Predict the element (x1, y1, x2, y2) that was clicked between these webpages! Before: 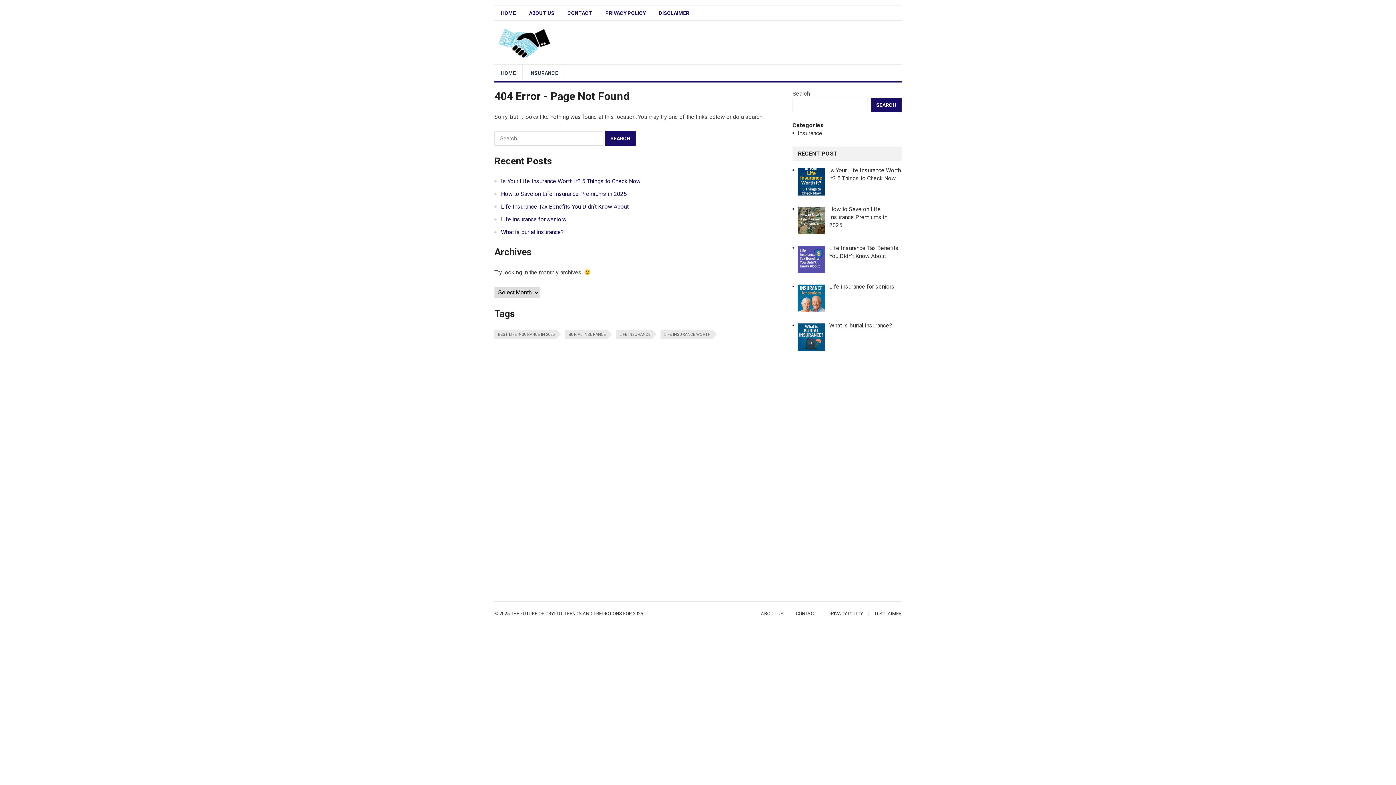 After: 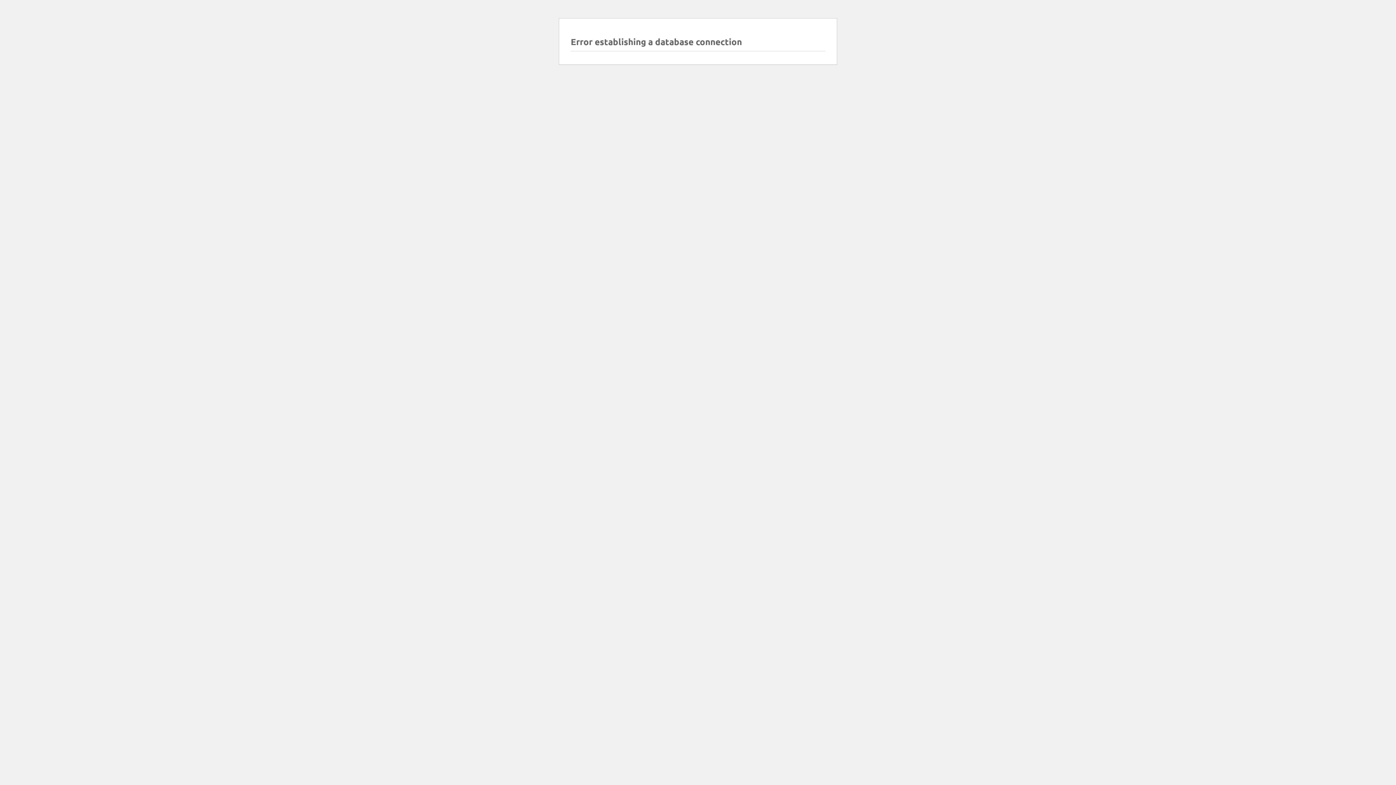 Action: bbox: (829, 205, 887, 228) label: How to Save on Life Insurance Premiums in 2025